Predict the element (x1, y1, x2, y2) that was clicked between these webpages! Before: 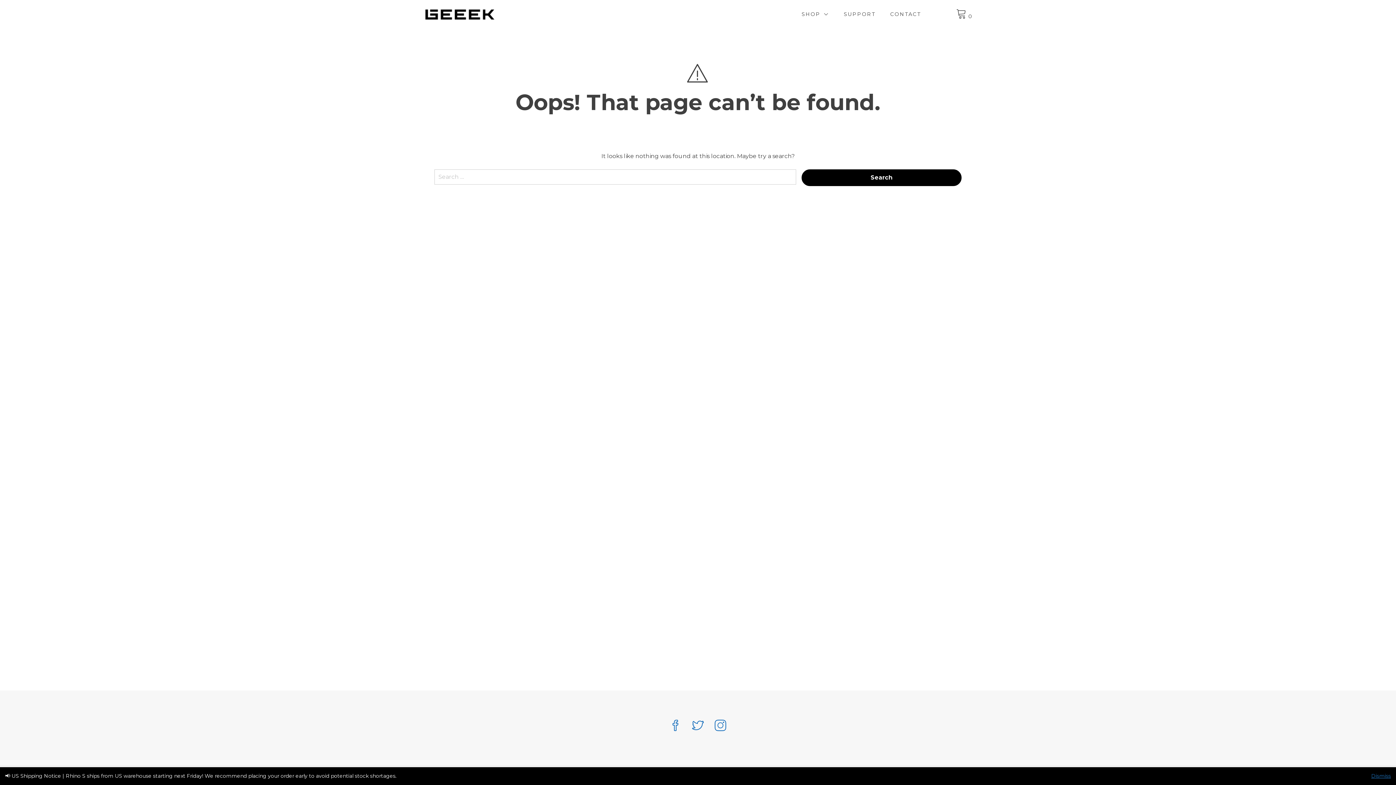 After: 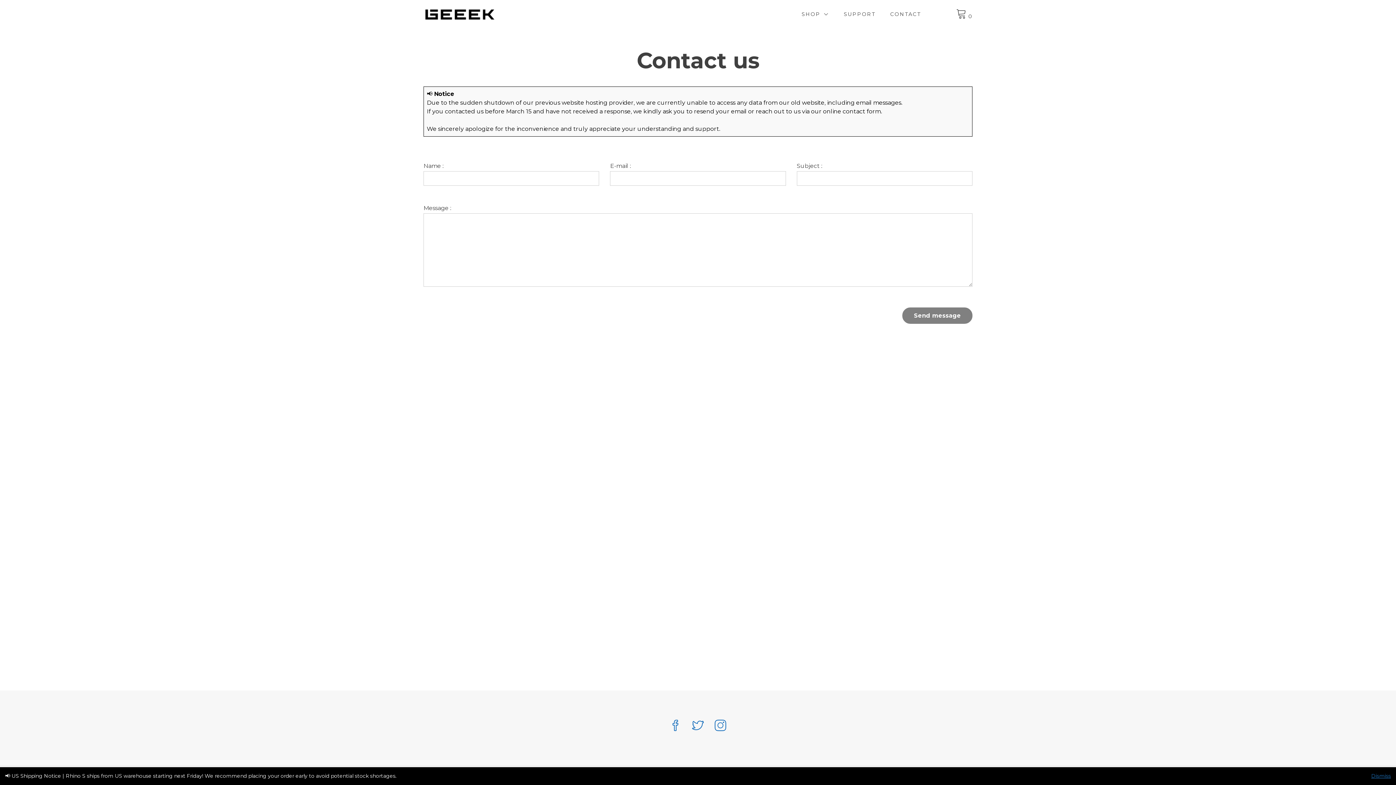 Action: bbox: (890, 10, 921, 18) label: CONTACT